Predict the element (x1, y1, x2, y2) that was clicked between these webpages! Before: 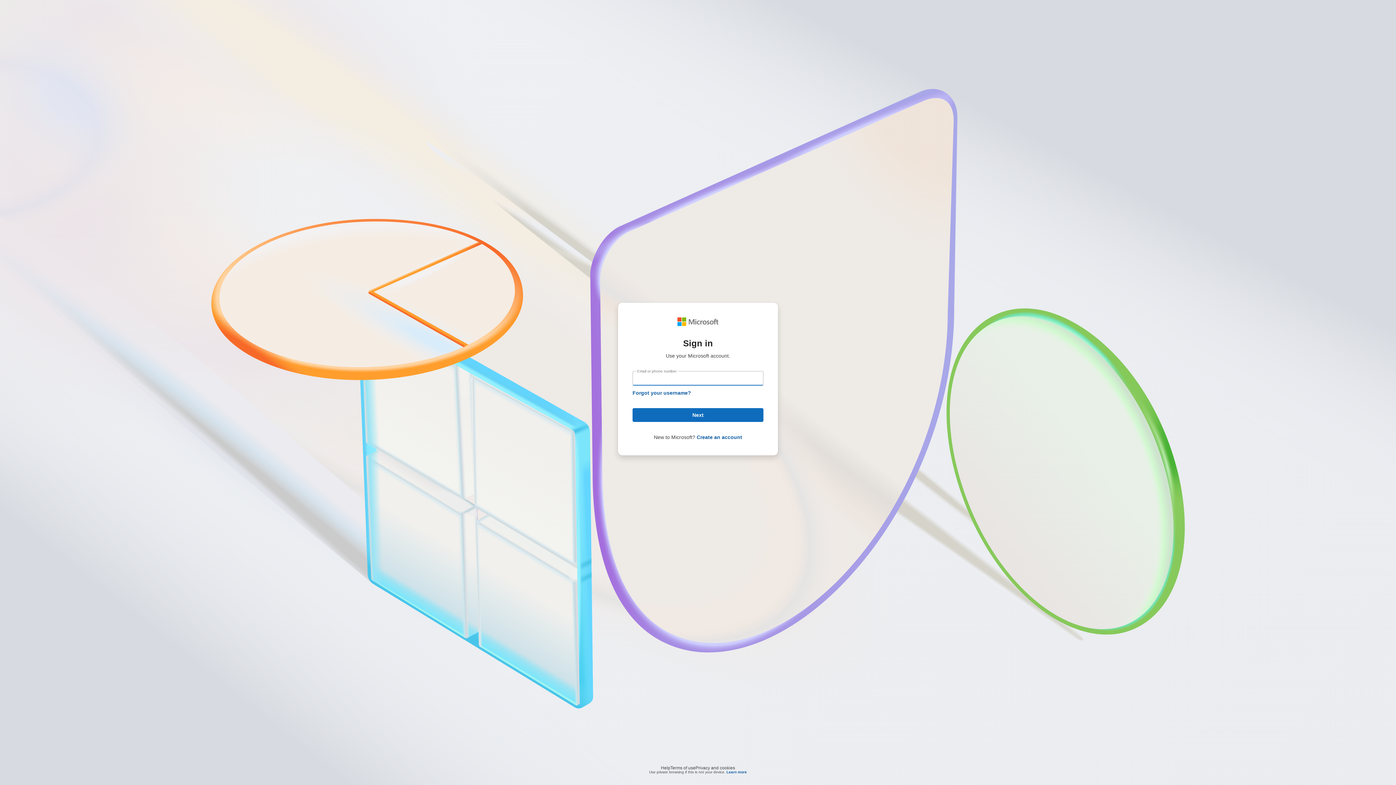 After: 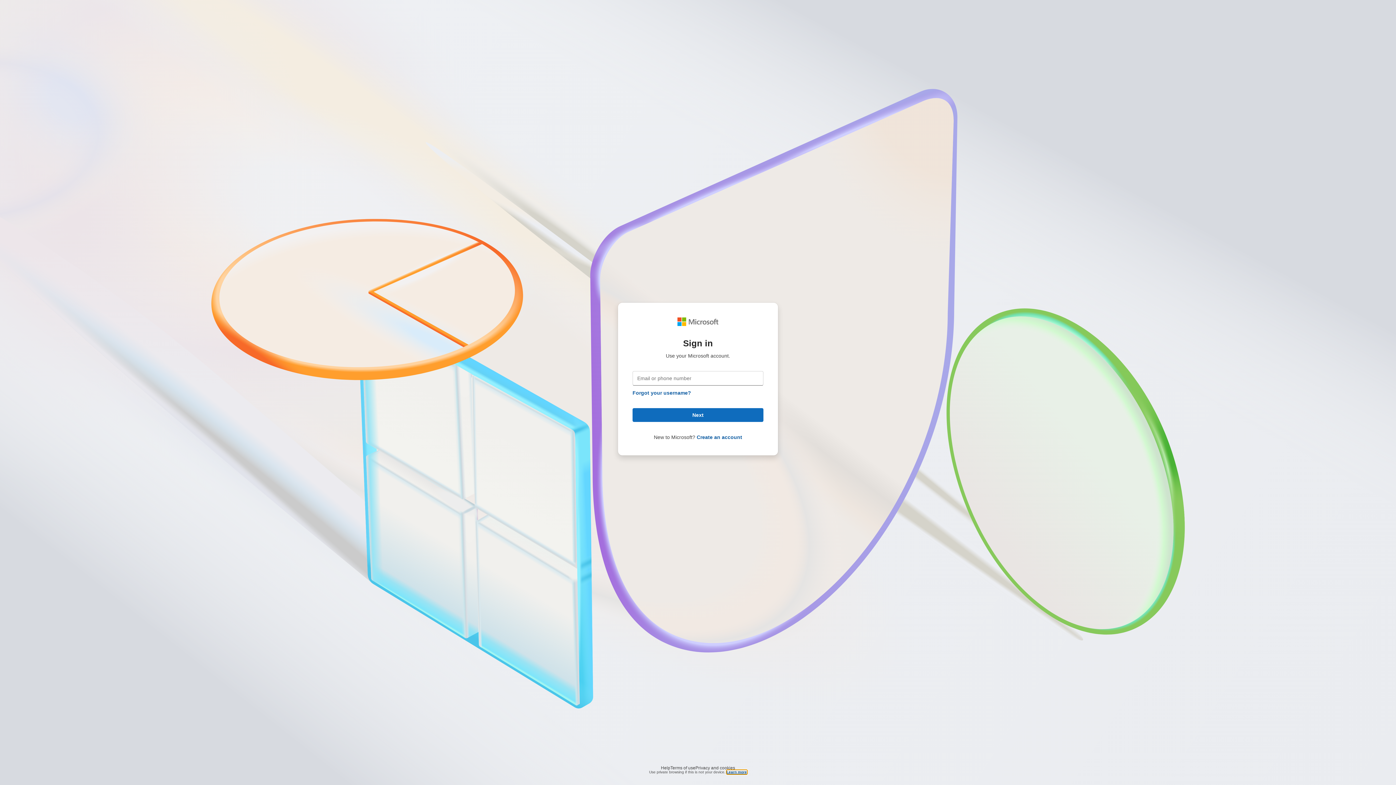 Action: label: Learn more bbox: (726, 770, 747, 774)